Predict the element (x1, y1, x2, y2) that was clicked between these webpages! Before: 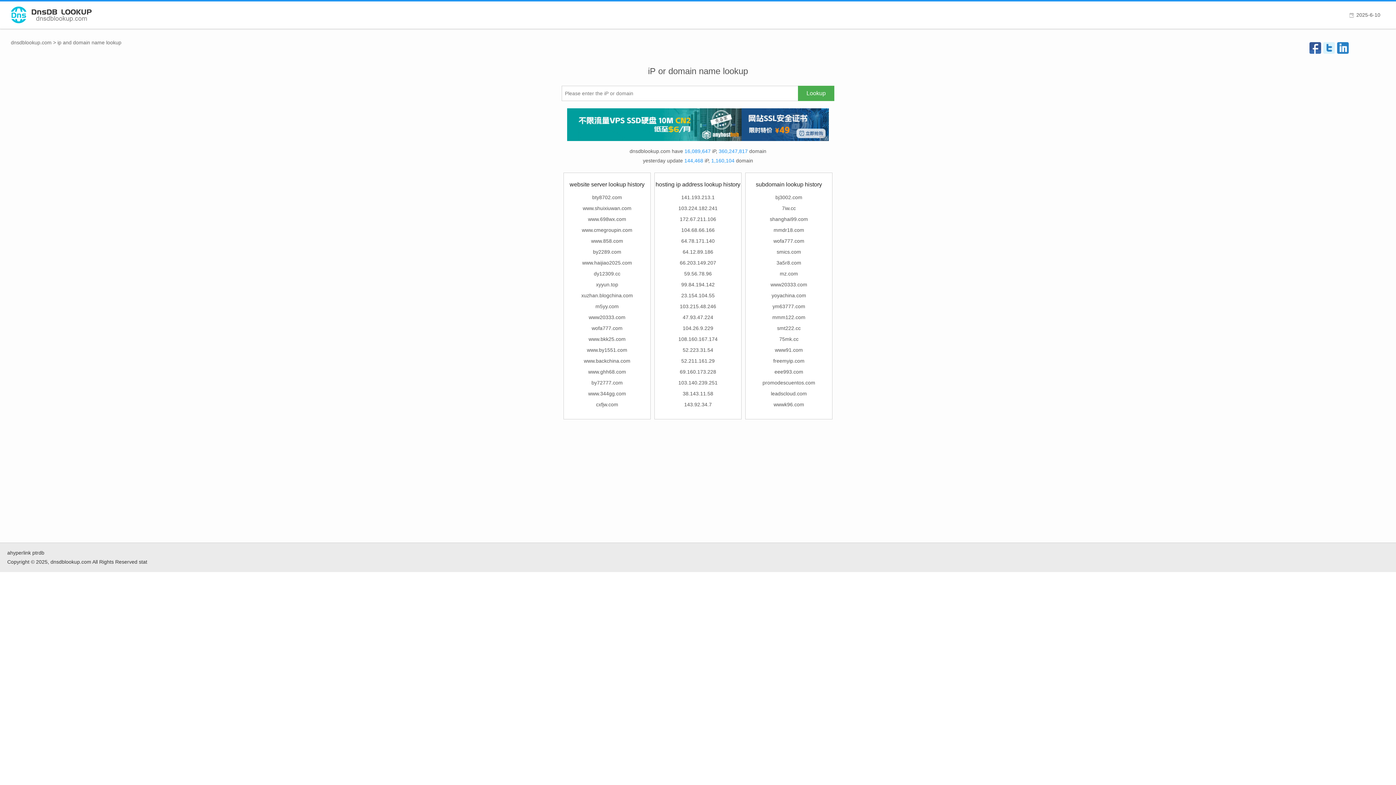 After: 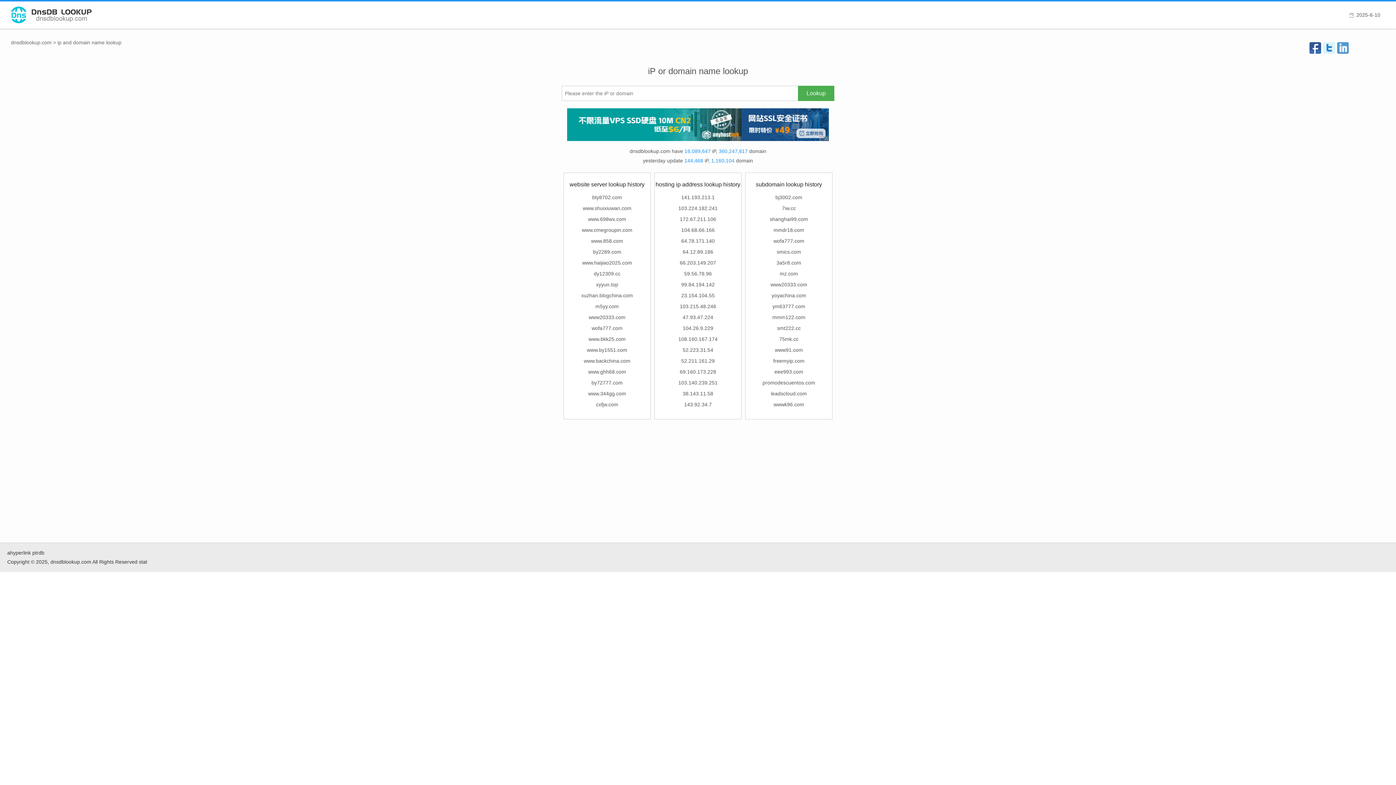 Action: bbox: (1337, 42, 1349, 53)